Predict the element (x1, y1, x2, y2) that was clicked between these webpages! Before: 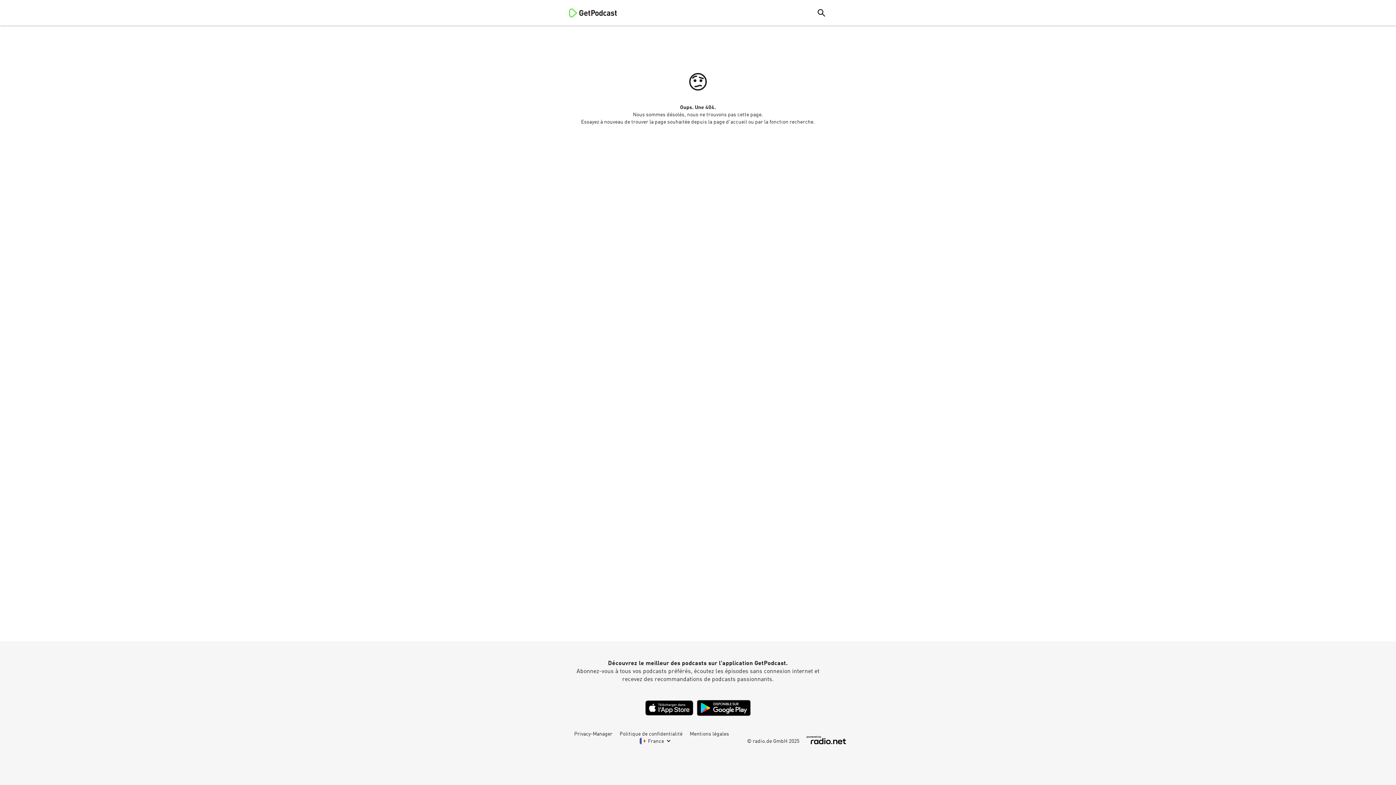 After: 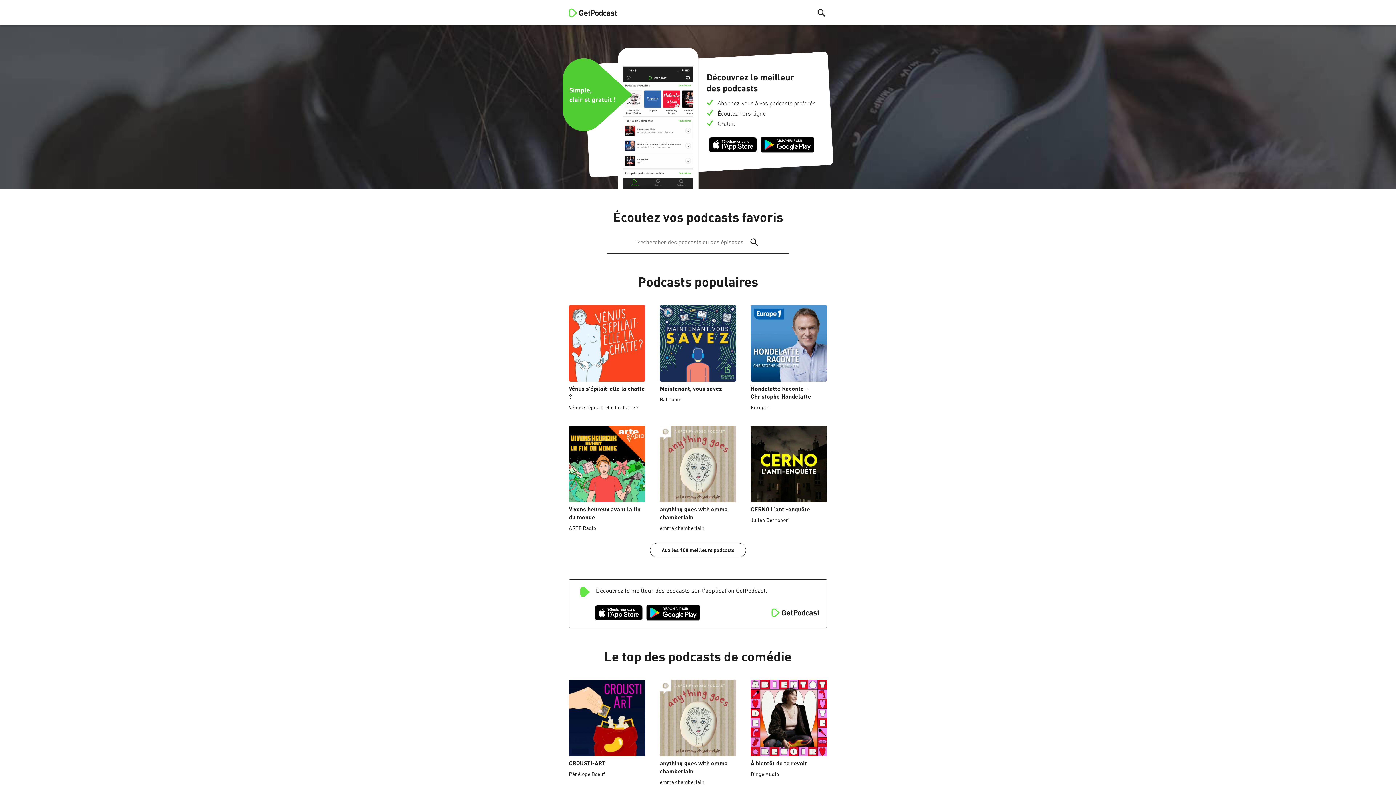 Action: bbox: (569, 0, 607, 25) label: GetPodcast